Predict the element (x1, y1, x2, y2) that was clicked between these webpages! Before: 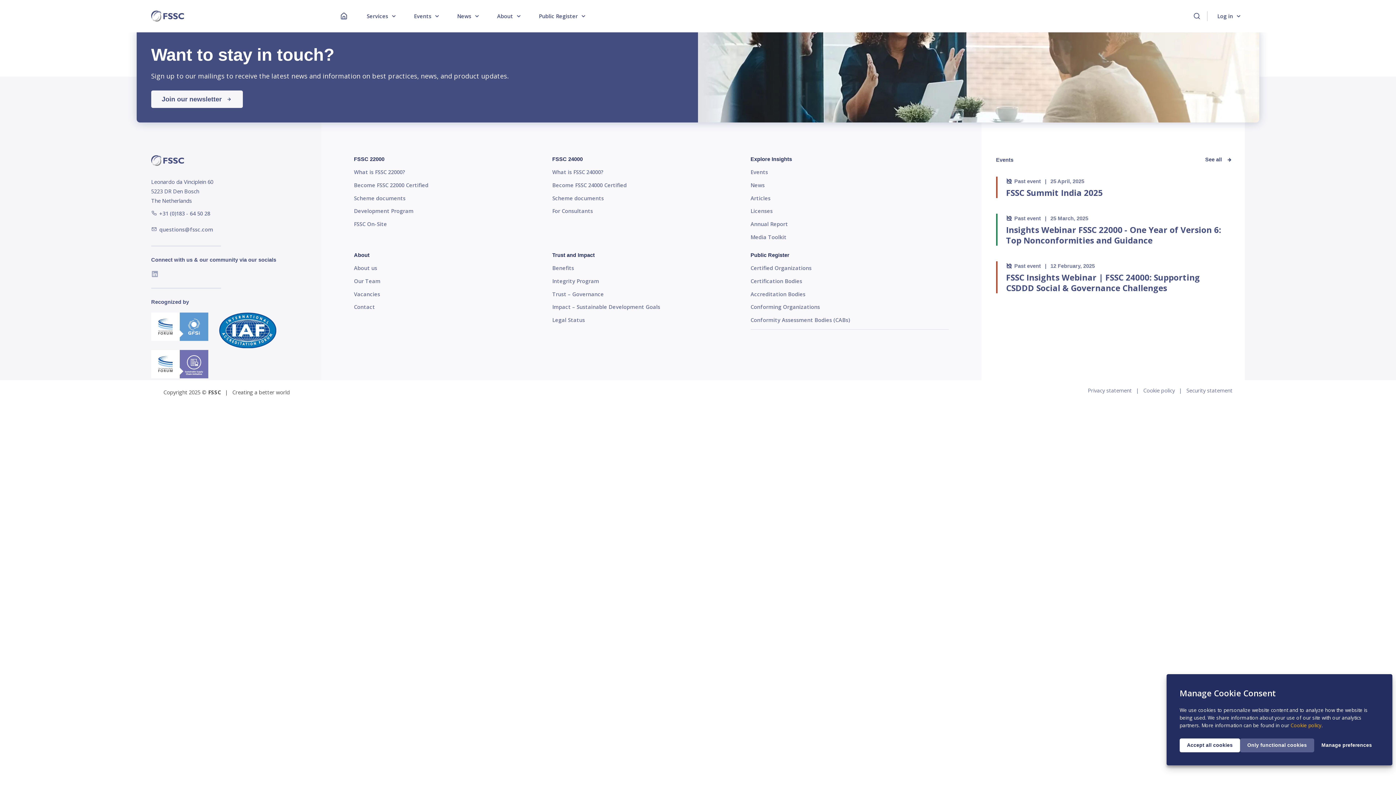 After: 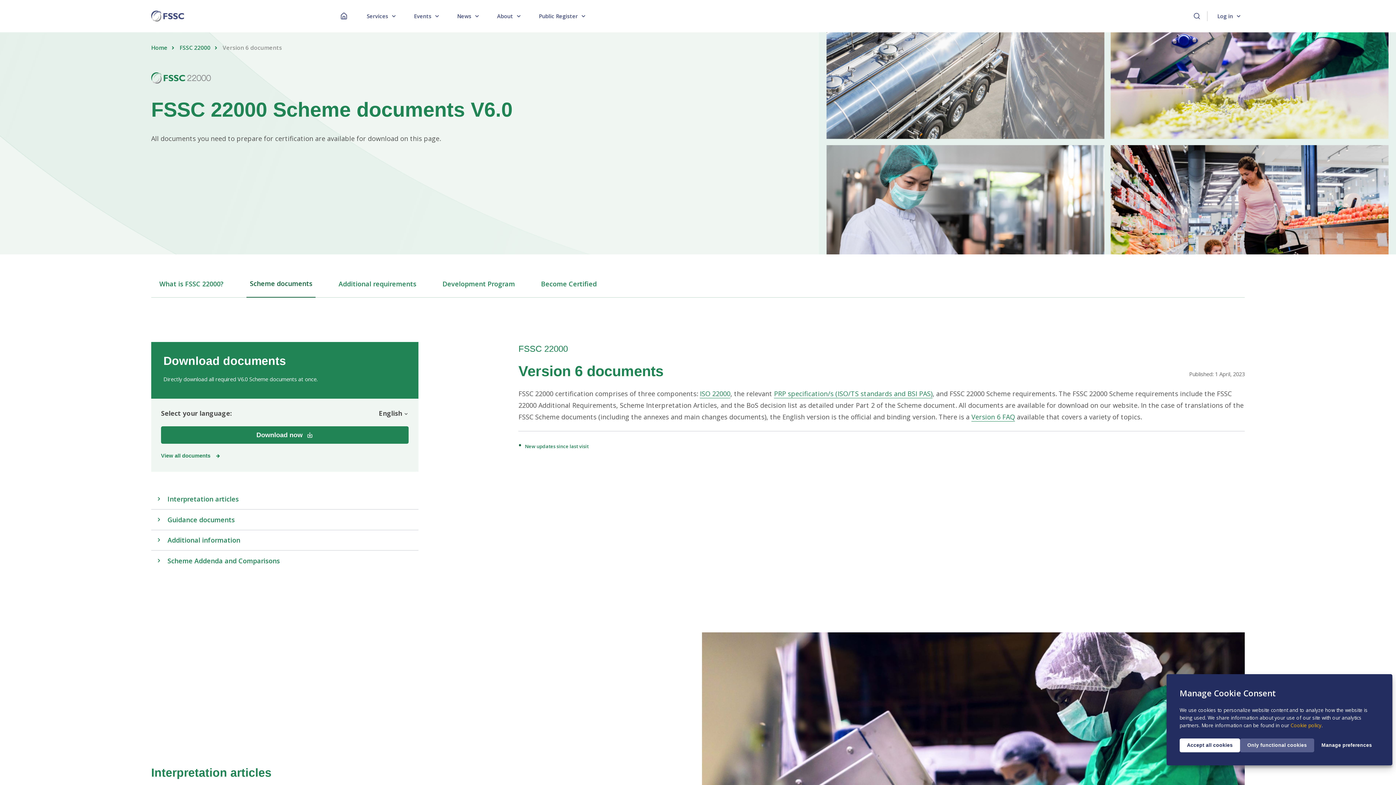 Action: bbox: (354, 194, 405, 202) label: Scheme documents